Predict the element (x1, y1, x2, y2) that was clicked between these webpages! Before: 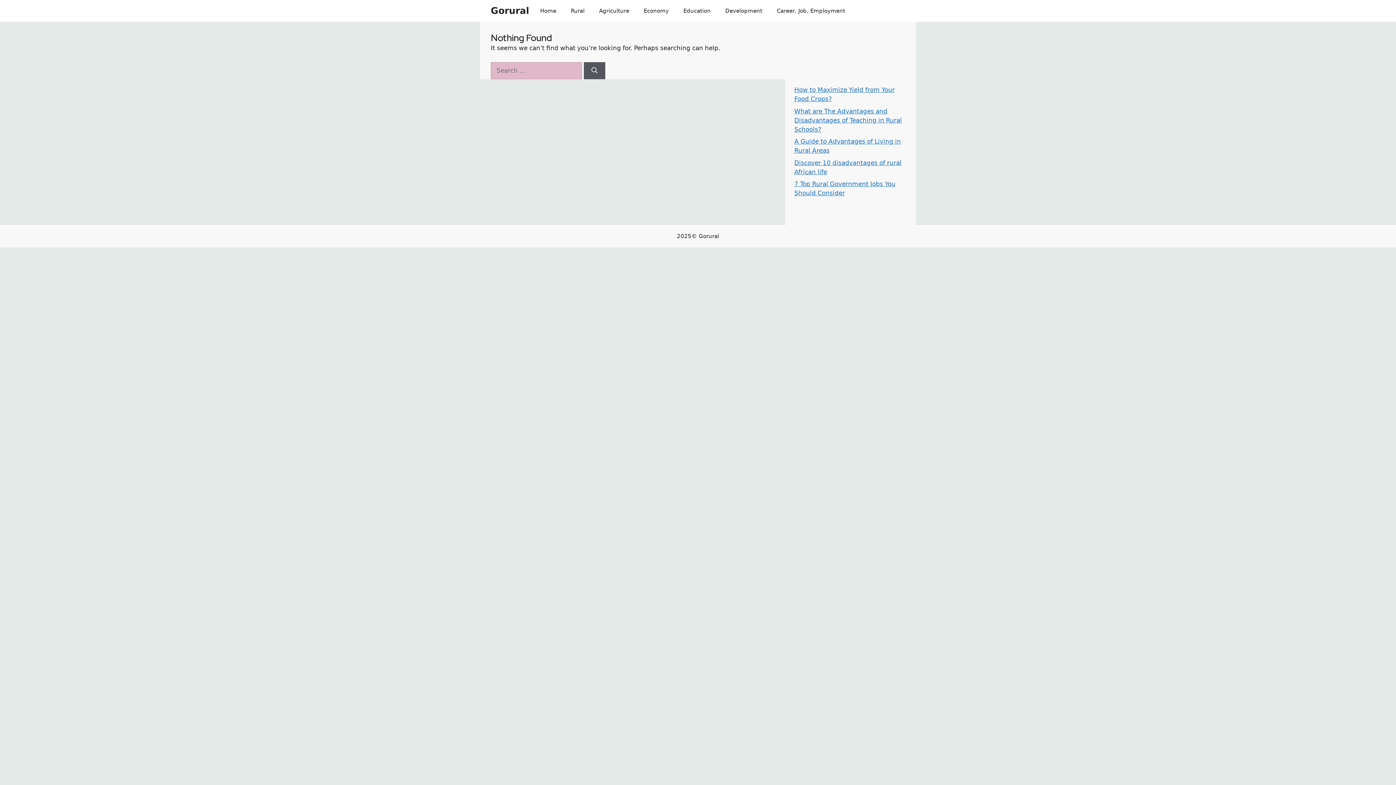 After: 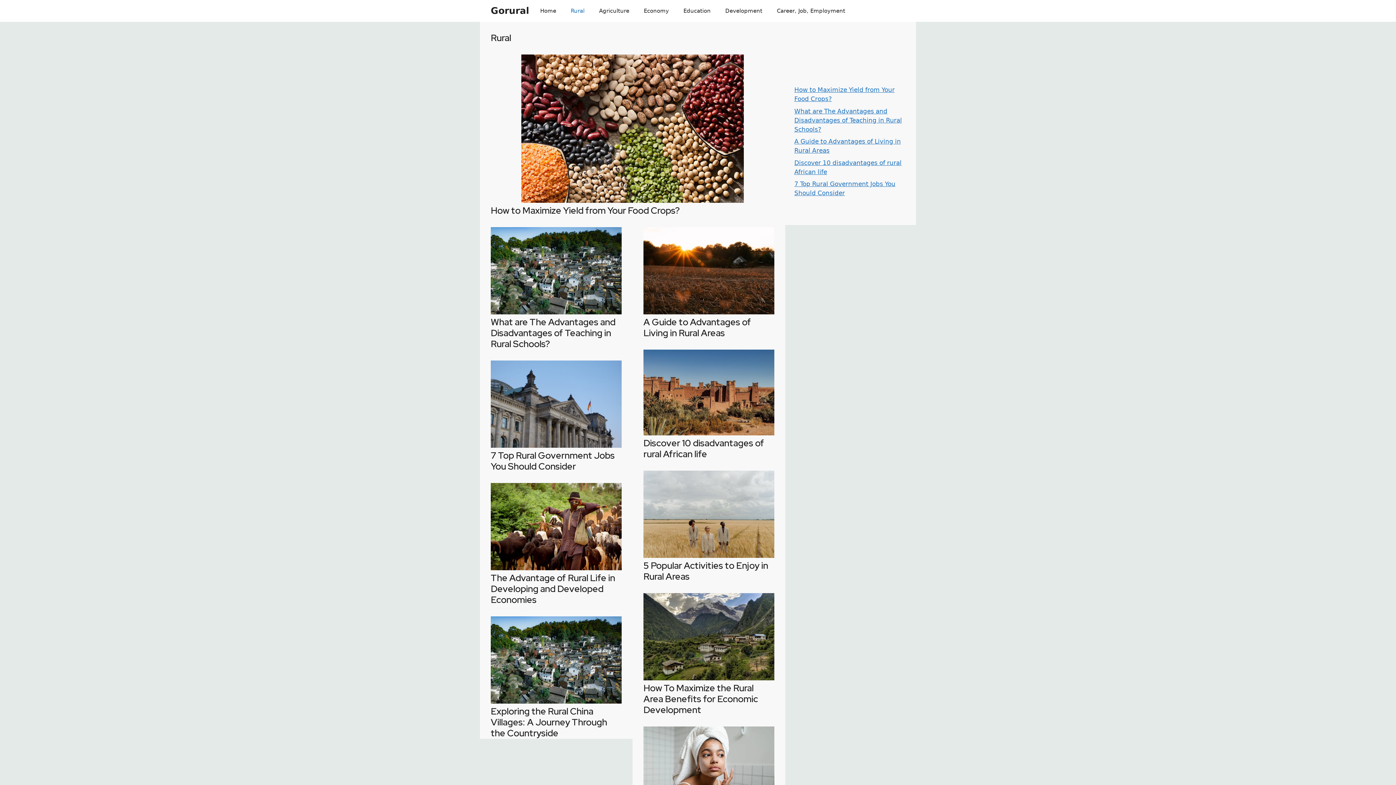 Action: bbox: (563, 0, 592, 21) label: Rural